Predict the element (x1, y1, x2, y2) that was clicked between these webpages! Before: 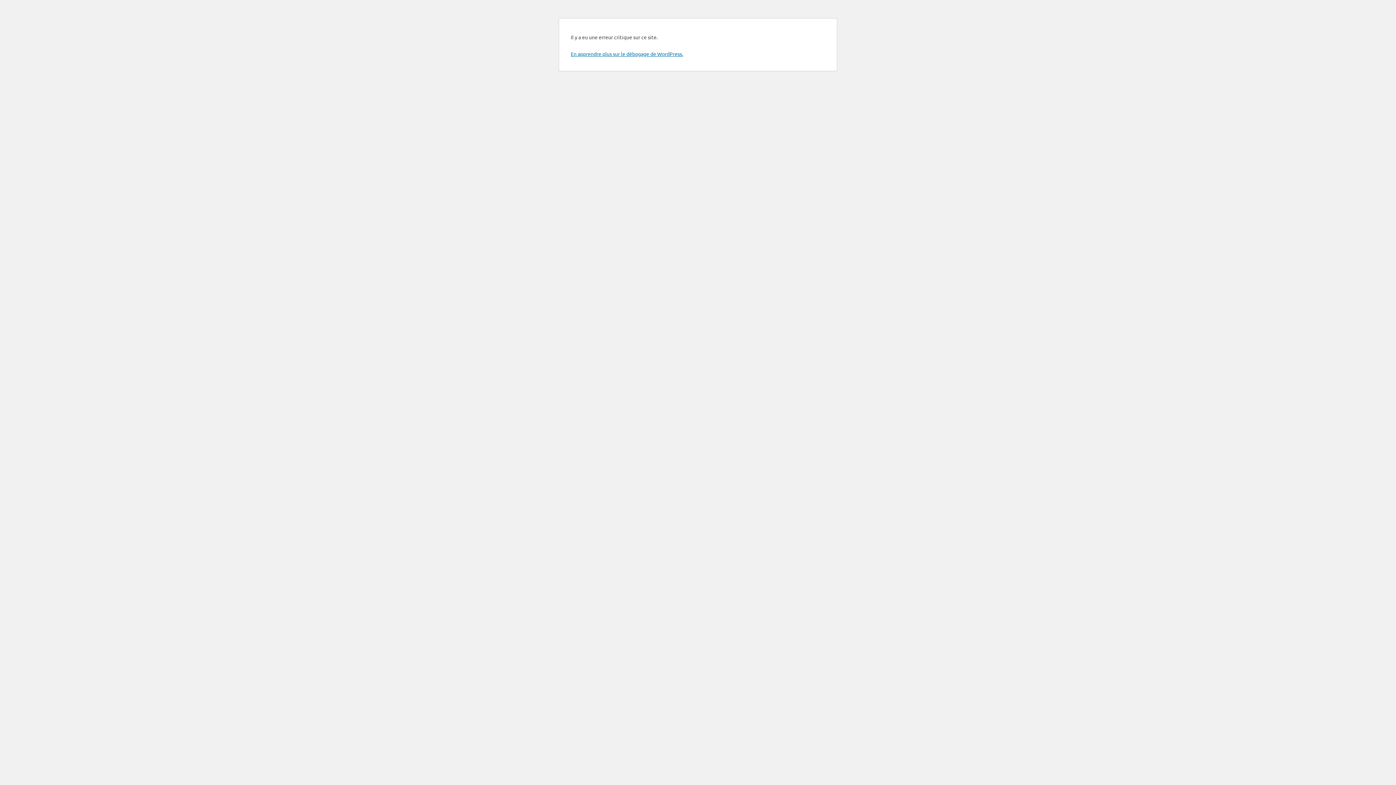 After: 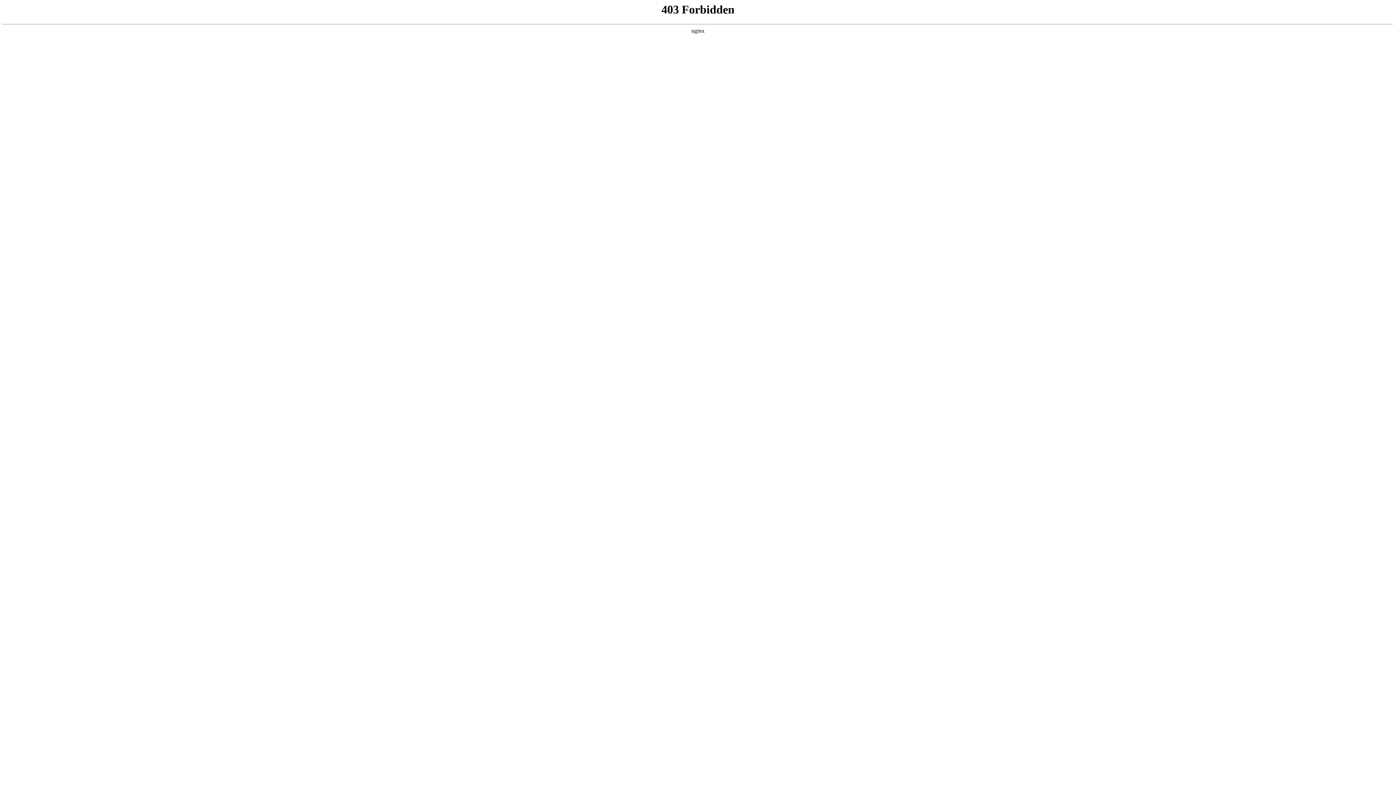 Action: label: En apprendre plus sur le débogage de WordPress. bbox: (570, 50, 683, 57)